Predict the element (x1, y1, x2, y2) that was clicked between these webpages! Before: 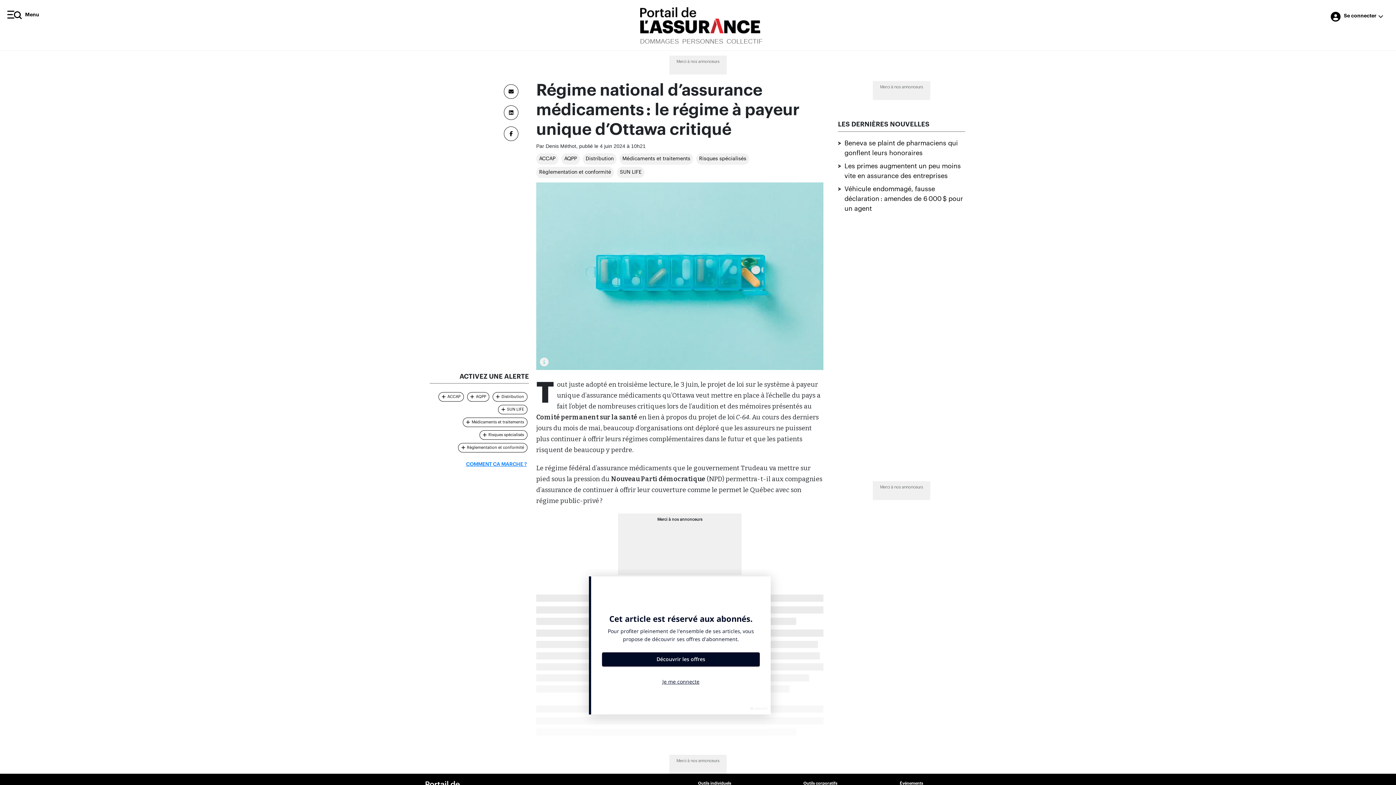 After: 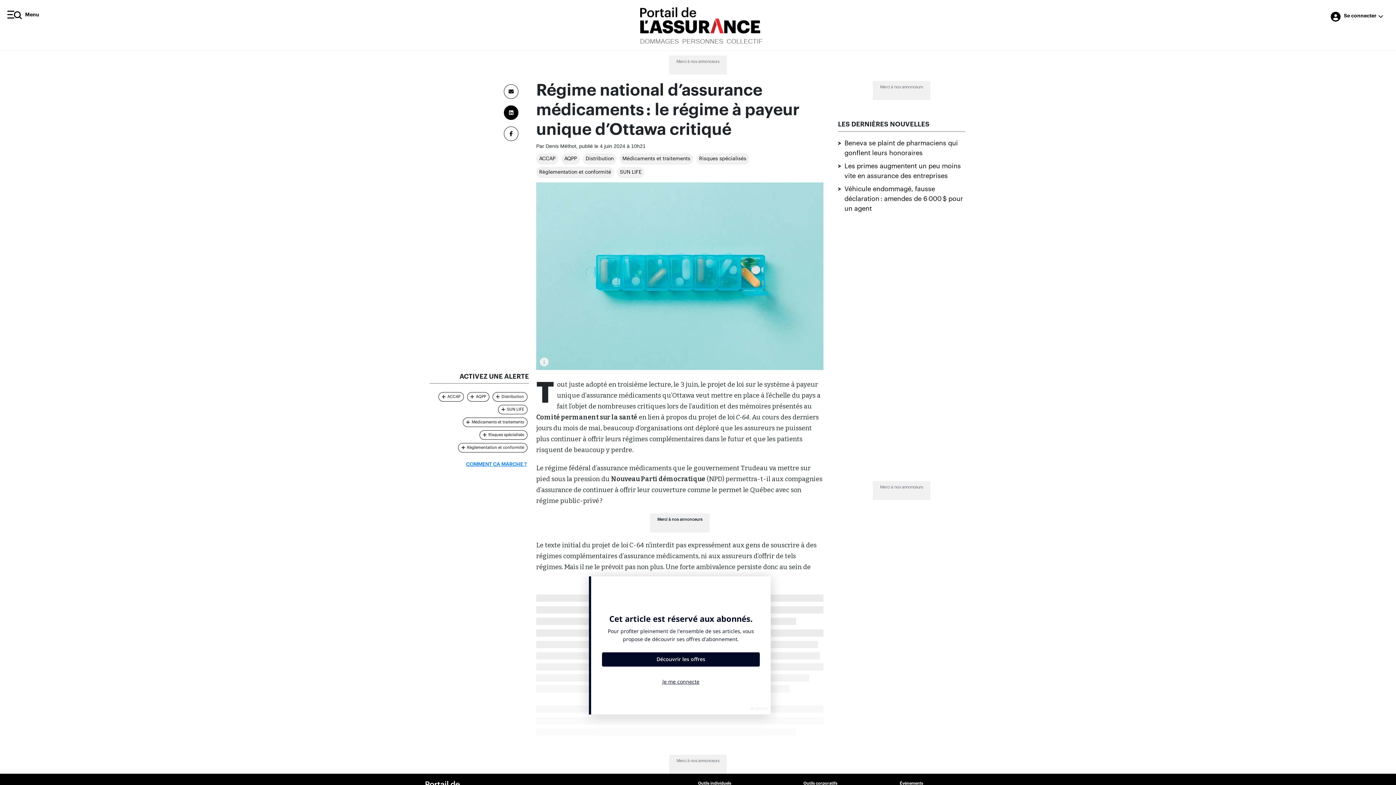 Action: bbox: (504, 196, 518, 210)